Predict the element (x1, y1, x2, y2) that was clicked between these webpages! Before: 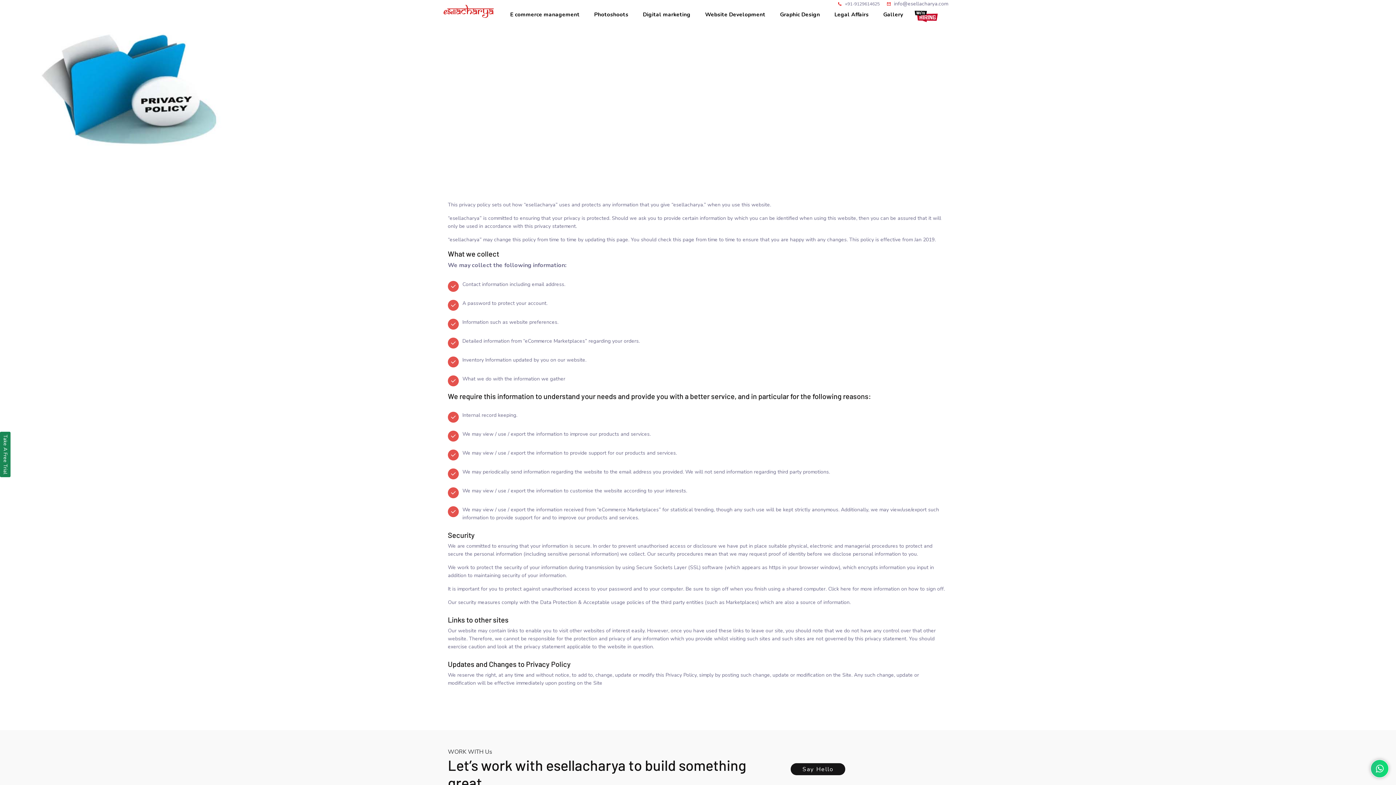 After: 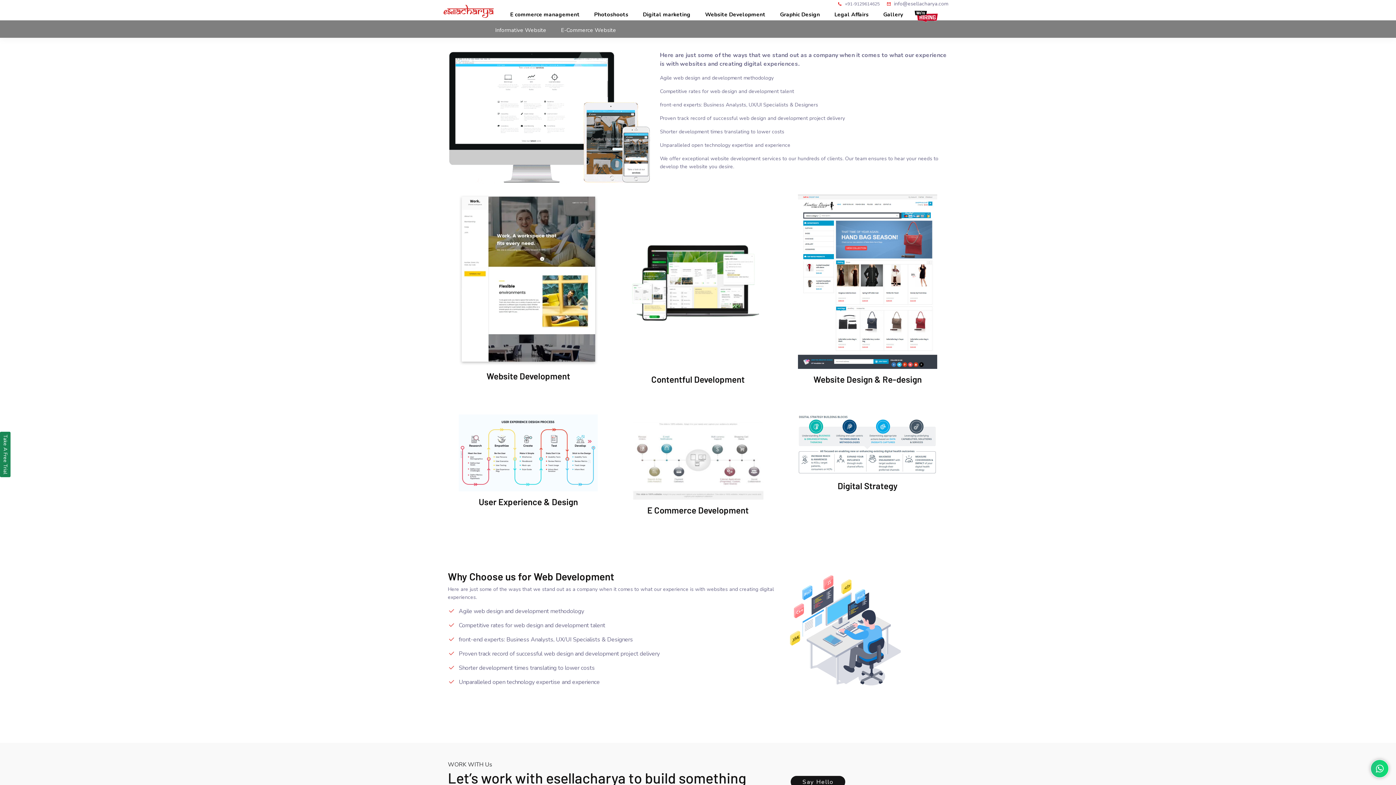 Action: label: Website Development bbox: (705, 12, 765, 17)